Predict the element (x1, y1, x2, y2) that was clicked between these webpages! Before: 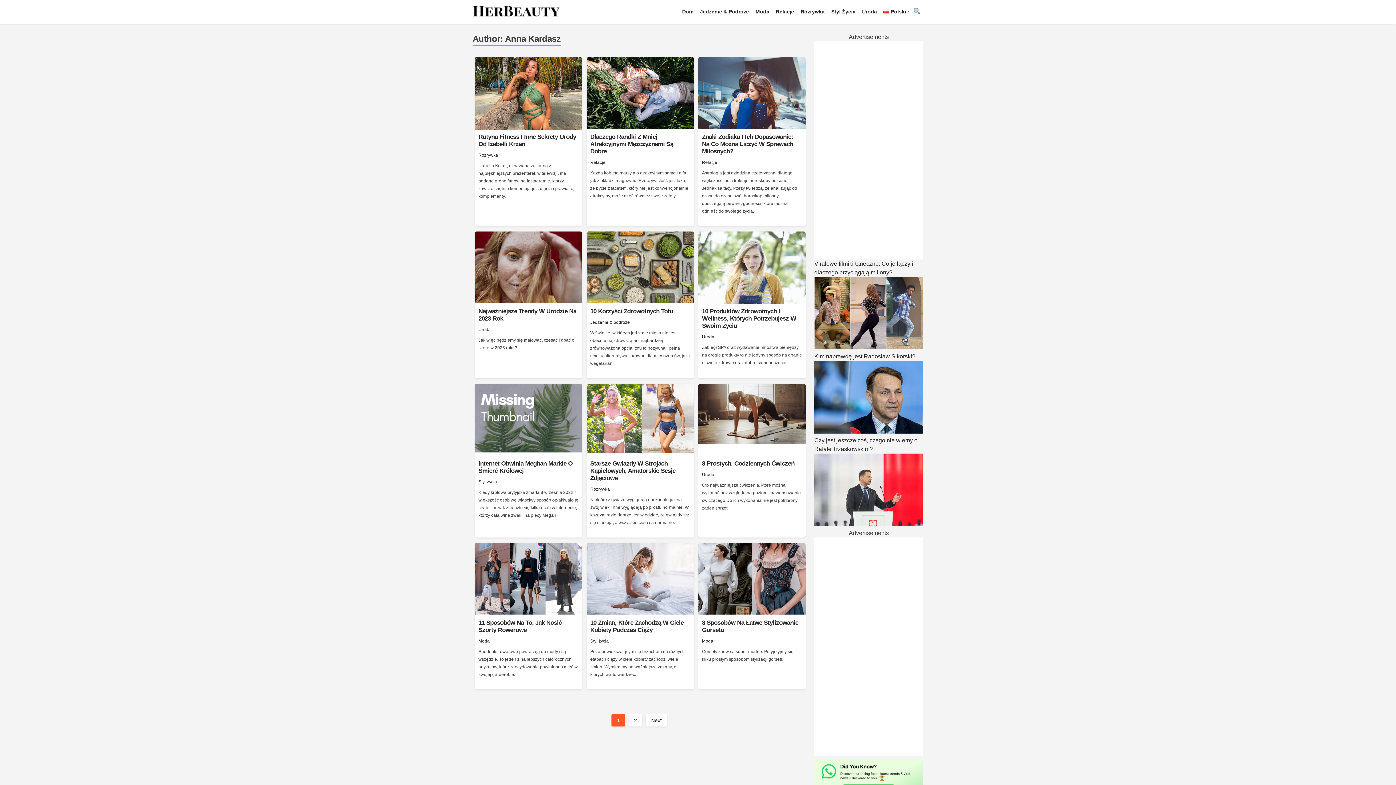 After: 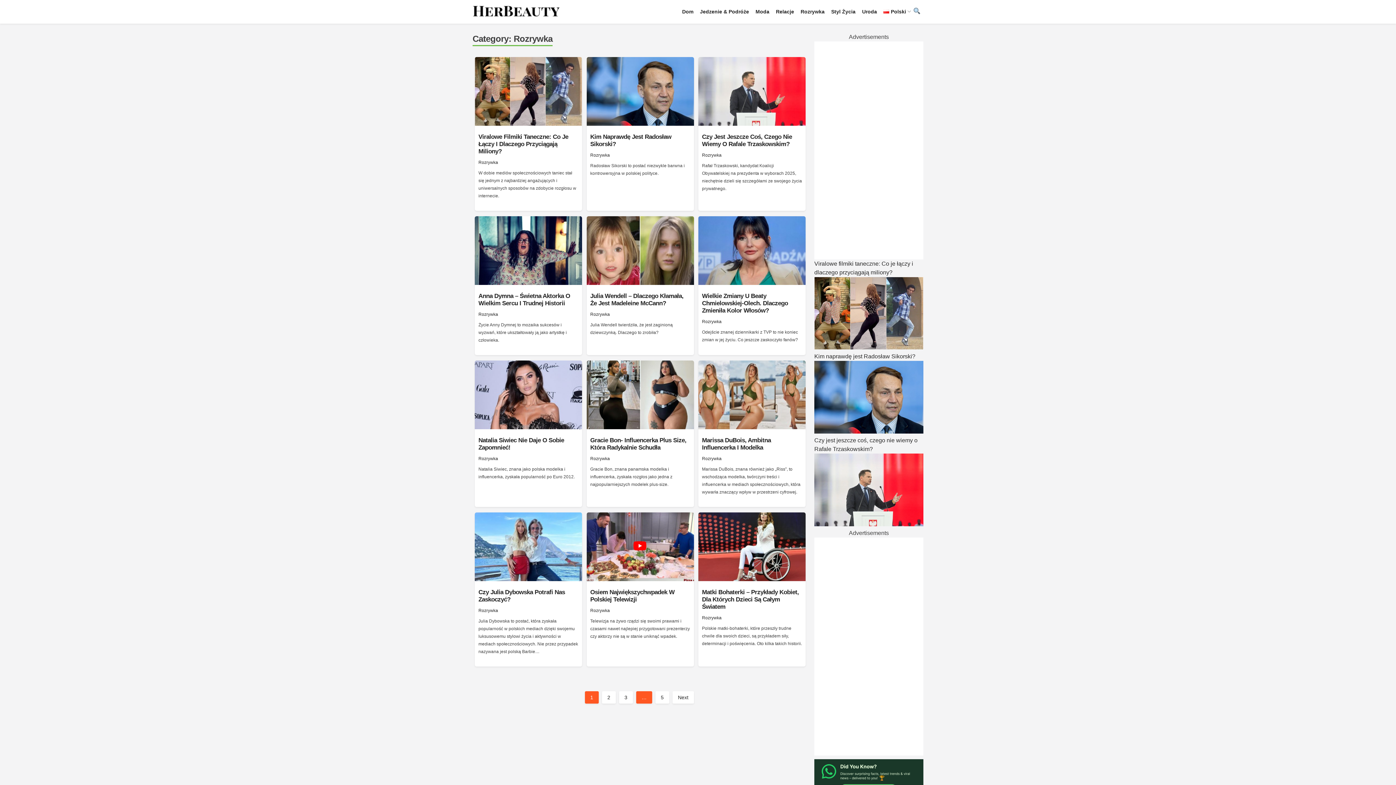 Action: label: Rozrywka bbox: (590, 486, 610, 492)